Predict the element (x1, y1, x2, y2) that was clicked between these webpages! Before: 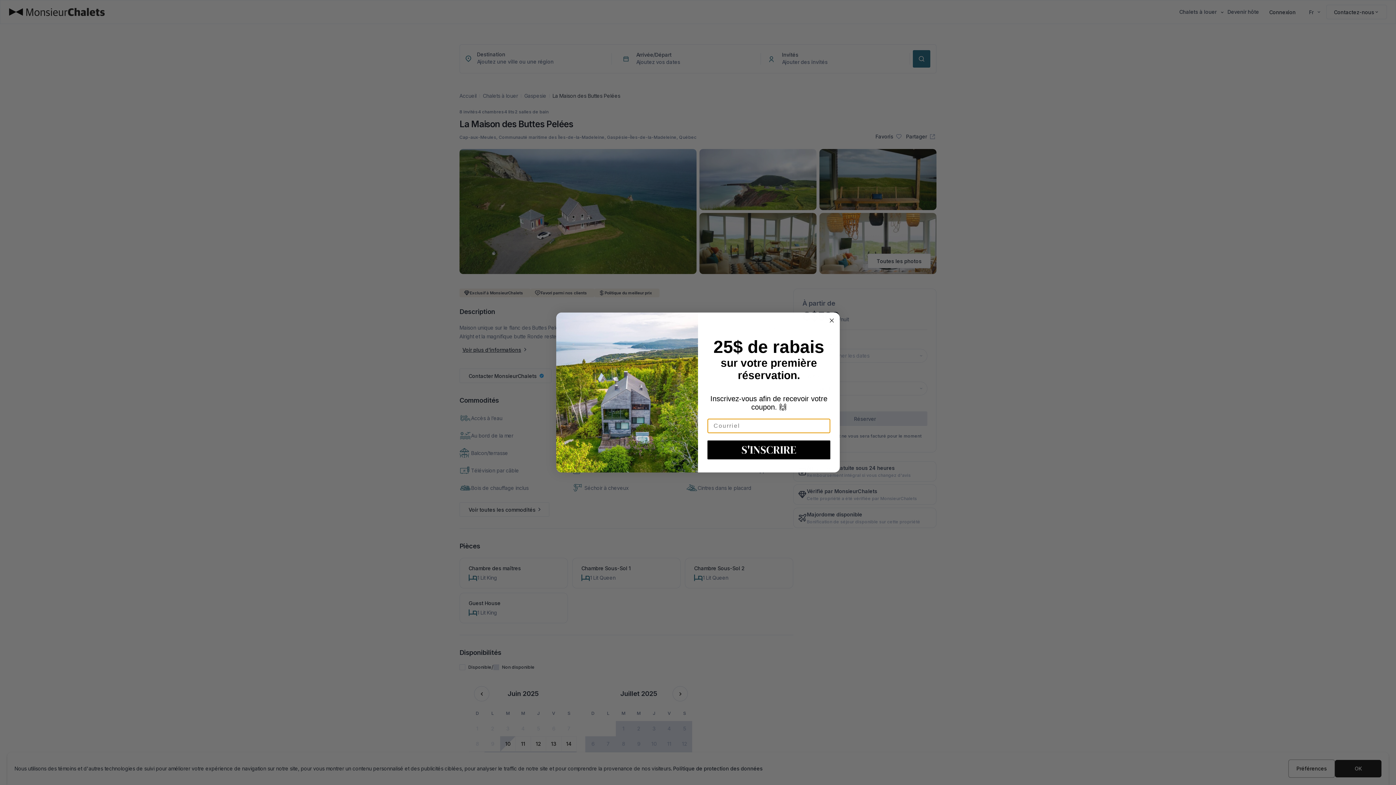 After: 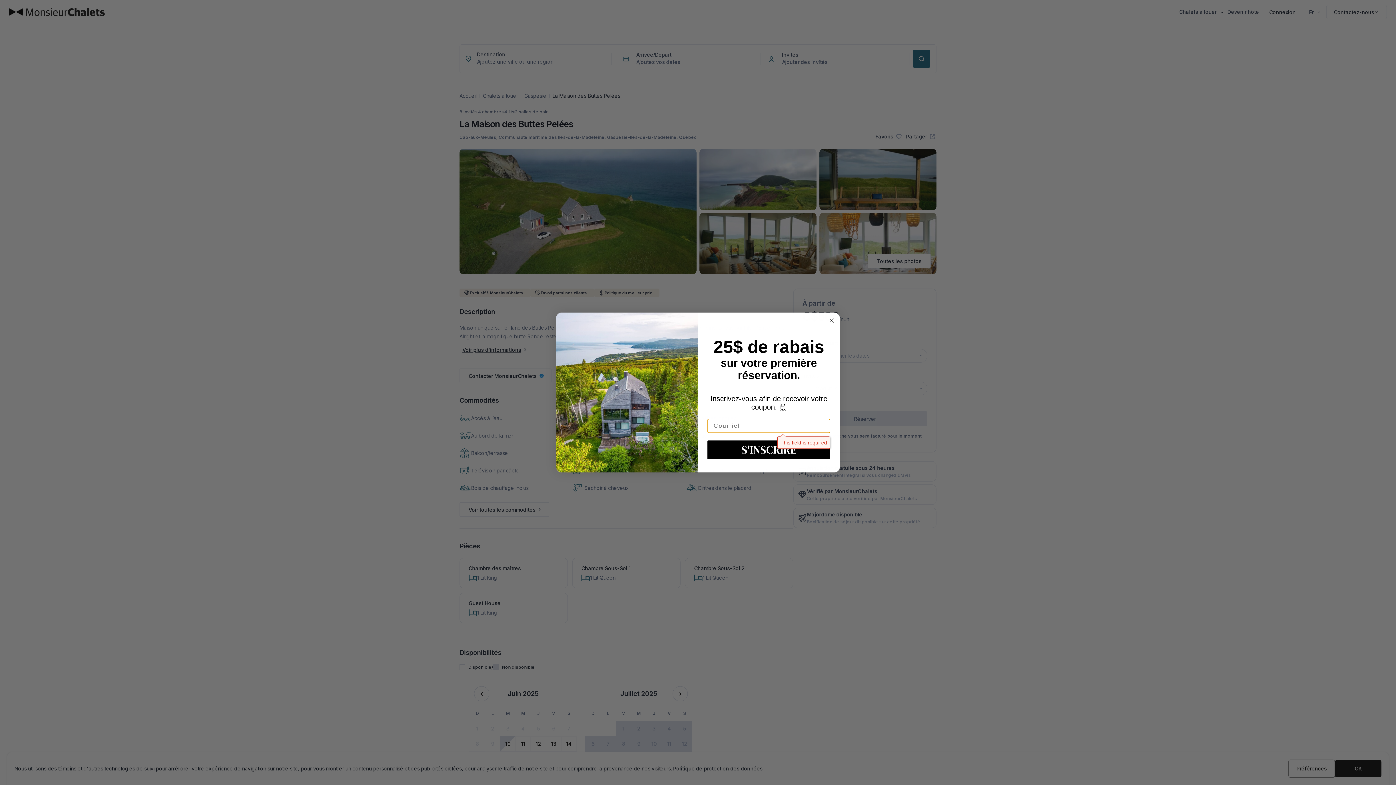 Action: bbox: (707, 440, 830, 459) label: S'INSCRIRE